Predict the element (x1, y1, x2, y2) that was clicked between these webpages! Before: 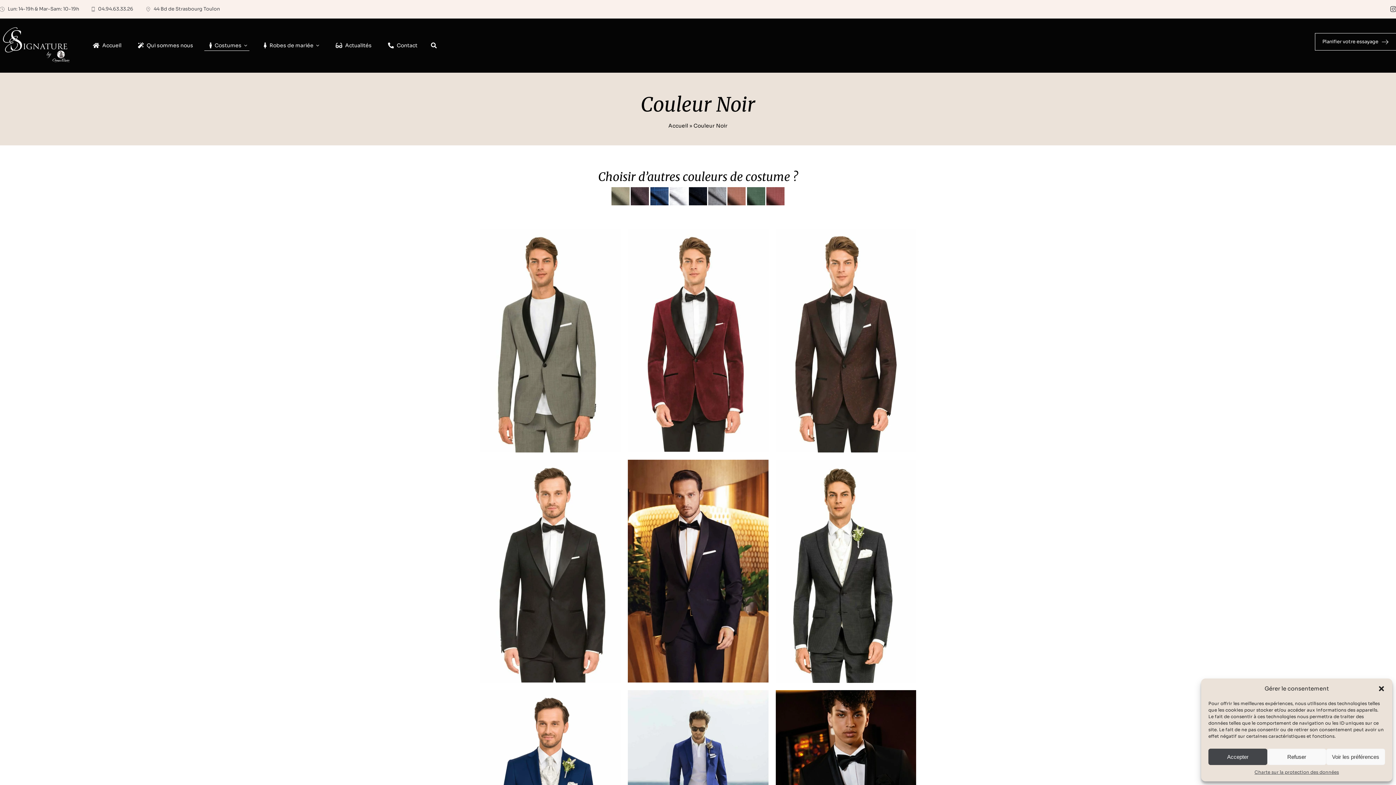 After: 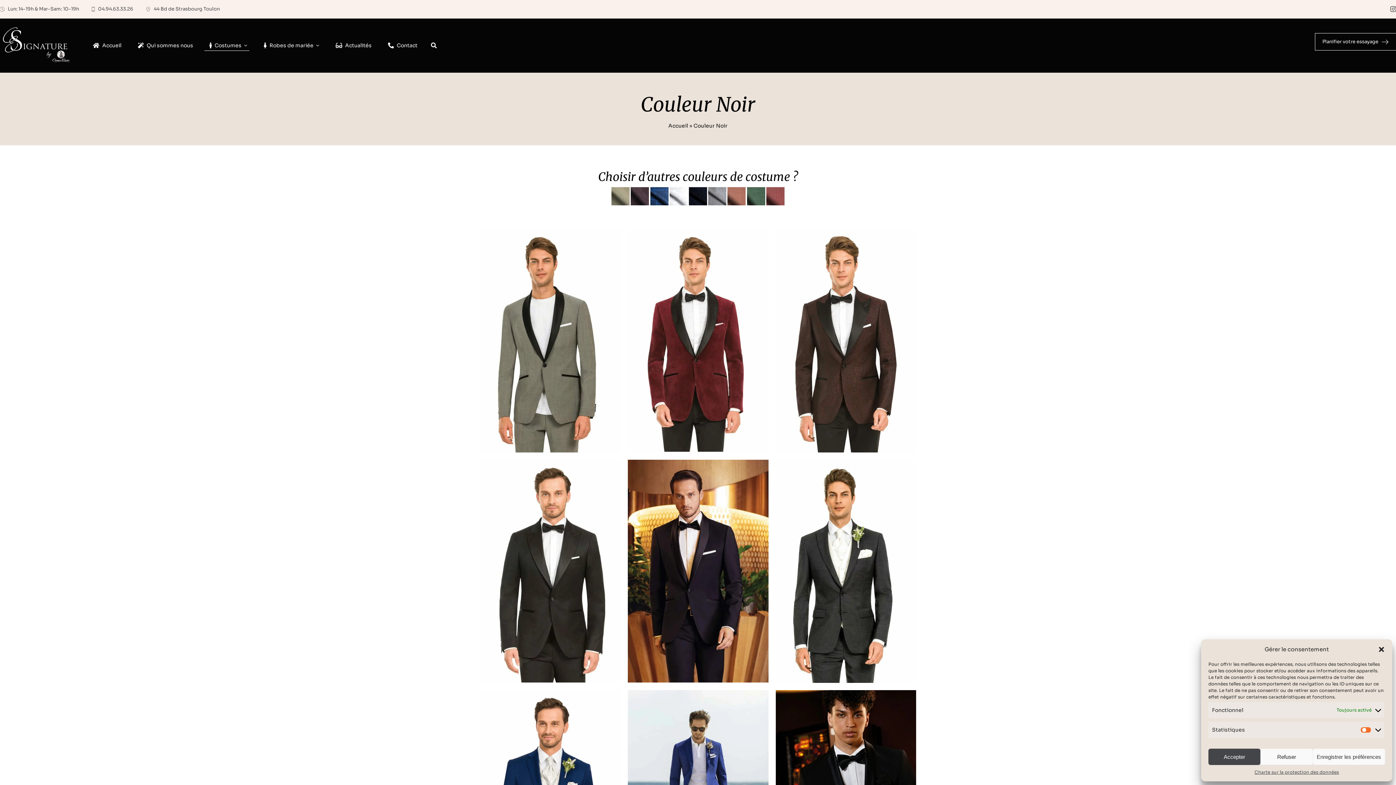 Action: label: Voir les préférences bbox: (1326, 749, 1385, 765)